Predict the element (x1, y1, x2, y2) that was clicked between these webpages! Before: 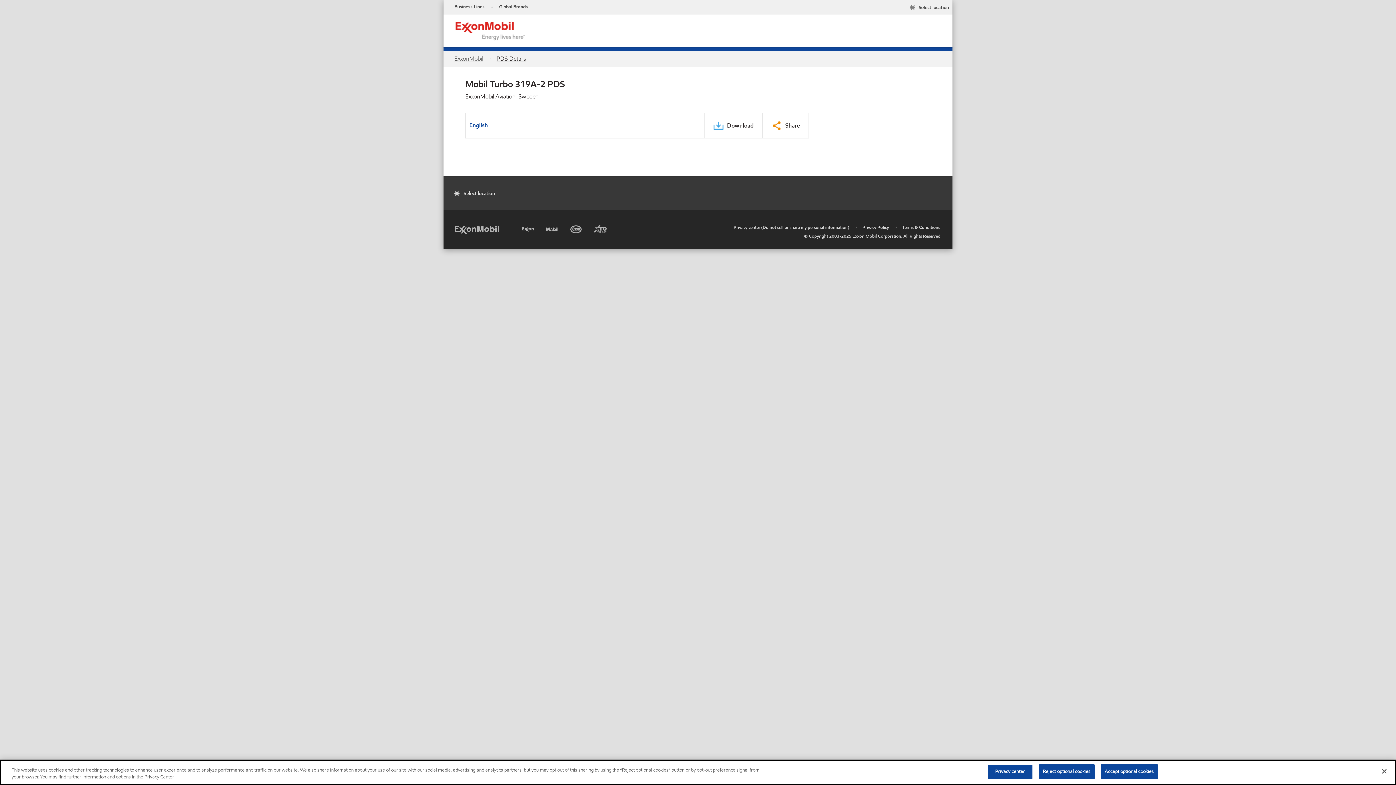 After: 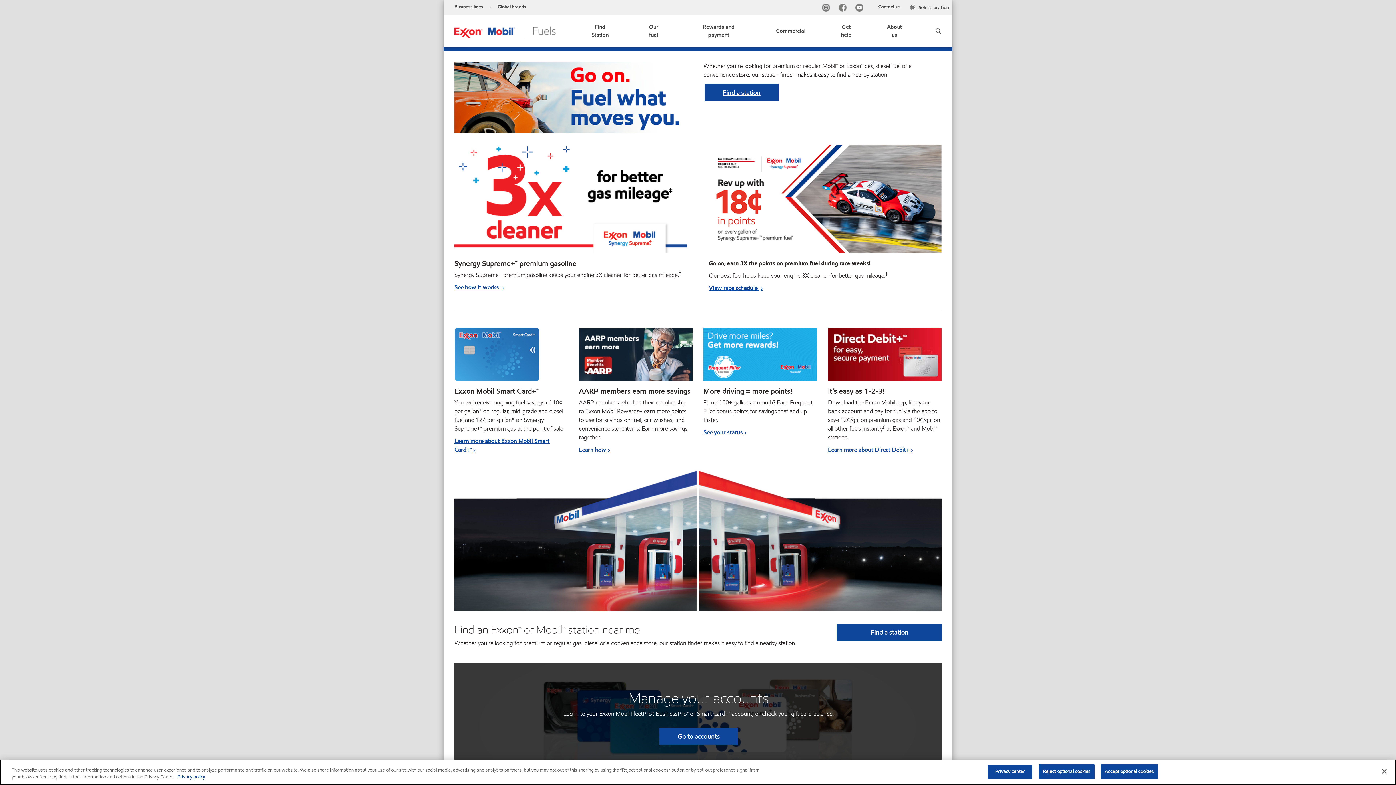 Action: label: Exxon bbox: (522, 222, 535, 233)